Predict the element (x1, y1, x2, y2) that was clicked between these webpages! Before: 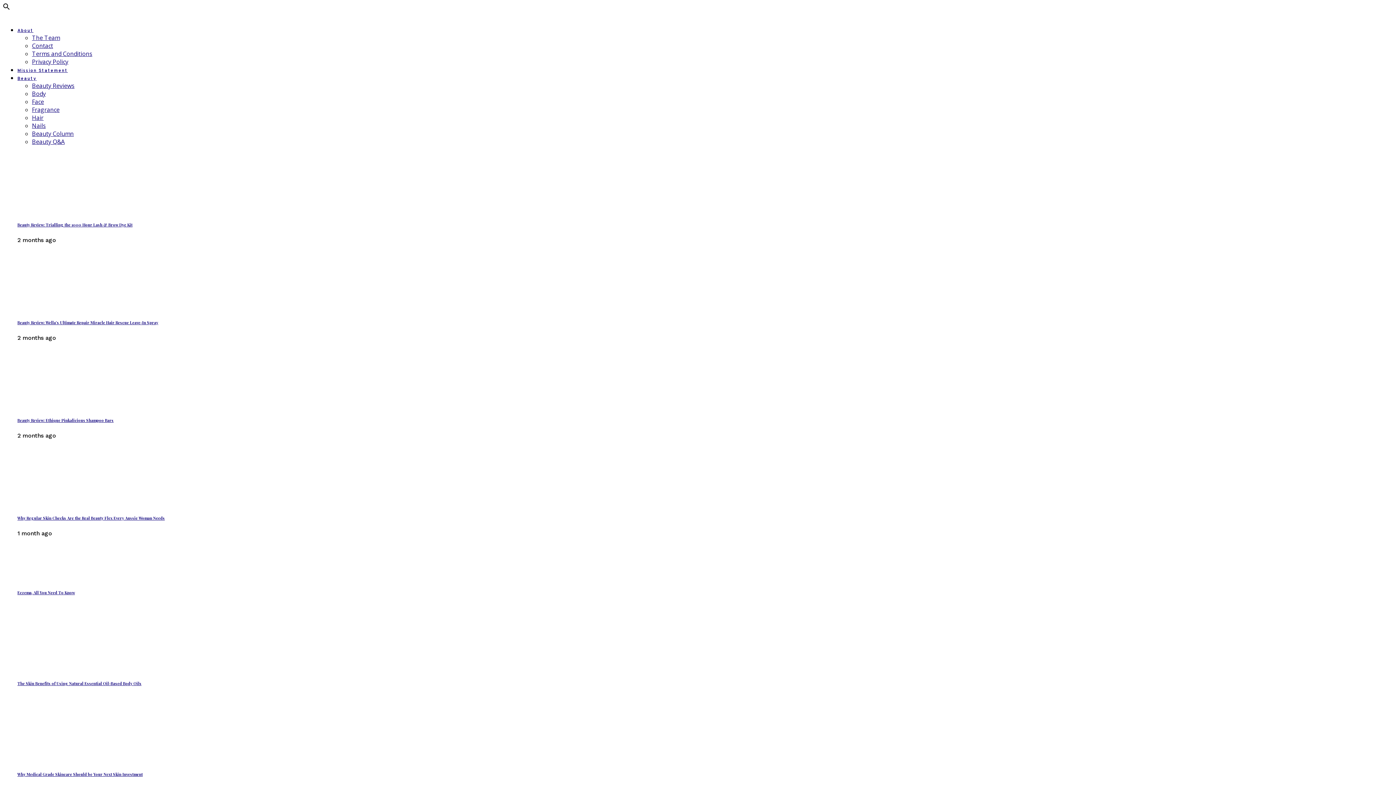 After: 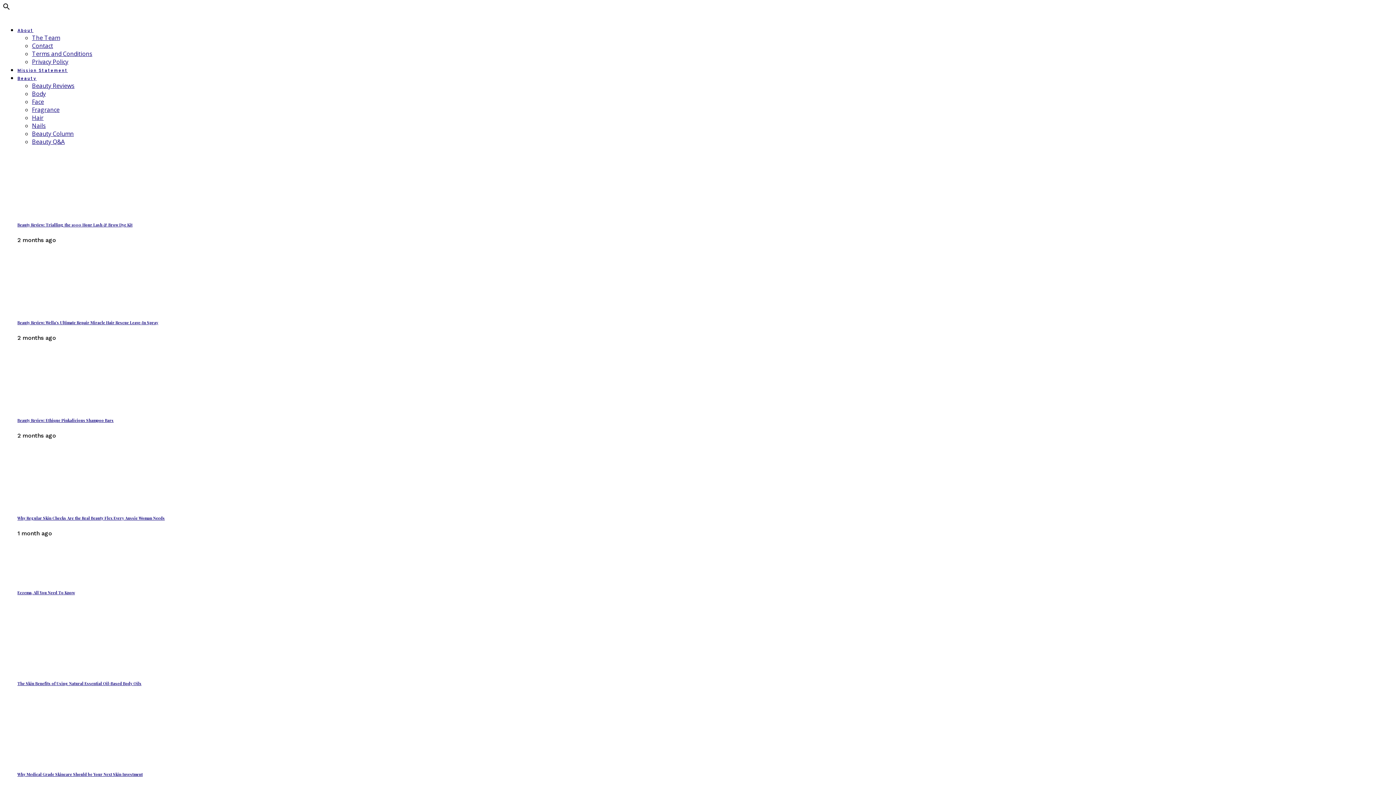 Action: label: Face bbox: (32, 97, 44, 105)